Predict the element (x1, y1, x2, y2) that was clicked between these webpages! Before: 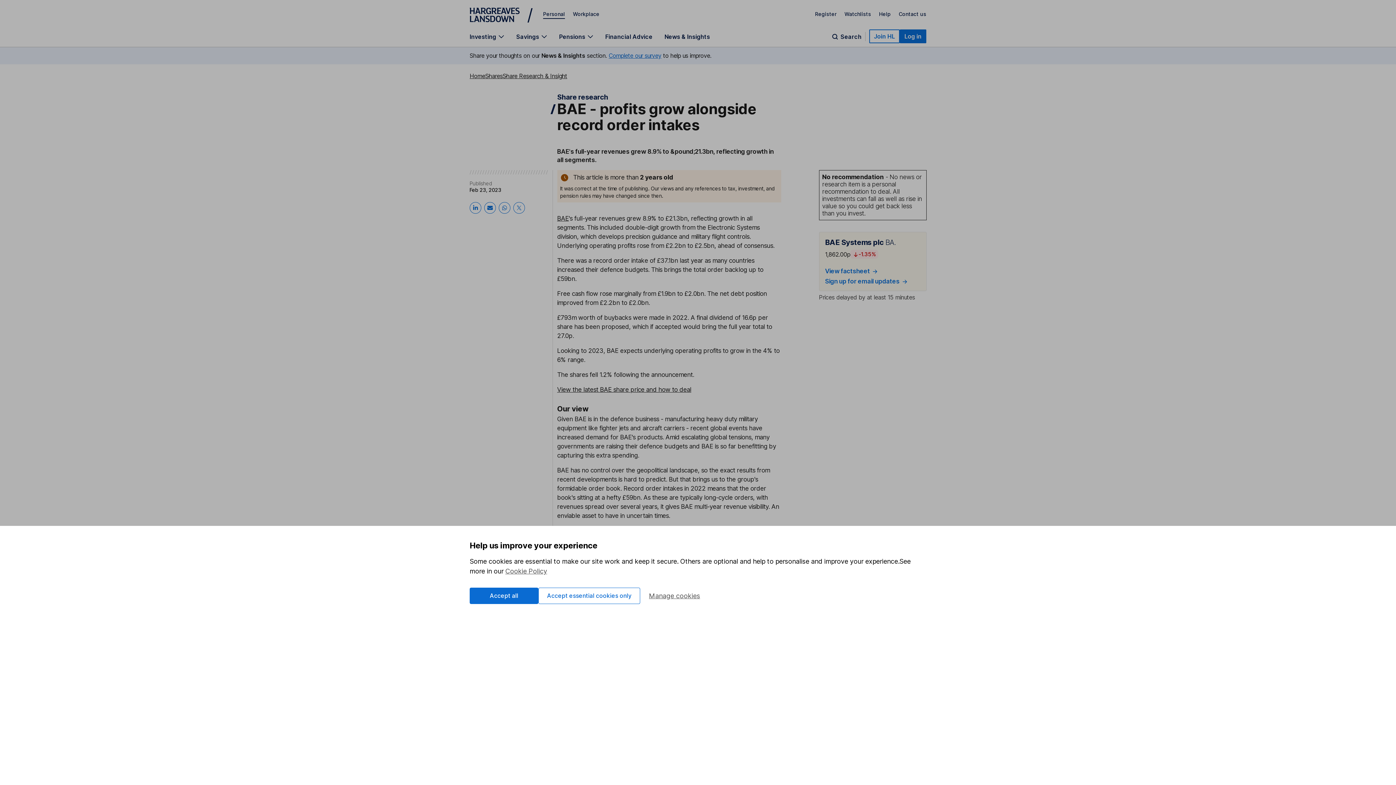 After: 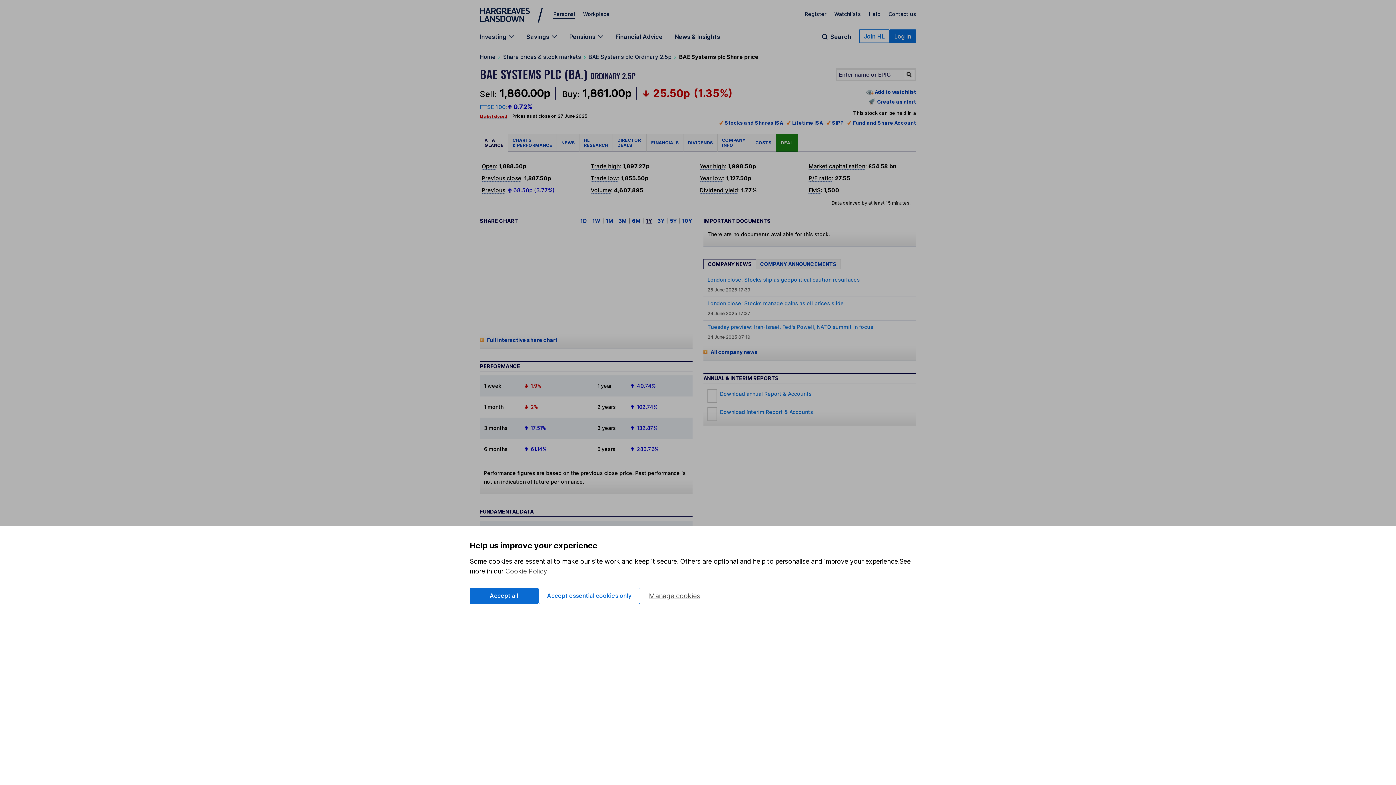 Action: label: View the latest BAE share price and how to deal bbox: (557, 386, 691, 393)